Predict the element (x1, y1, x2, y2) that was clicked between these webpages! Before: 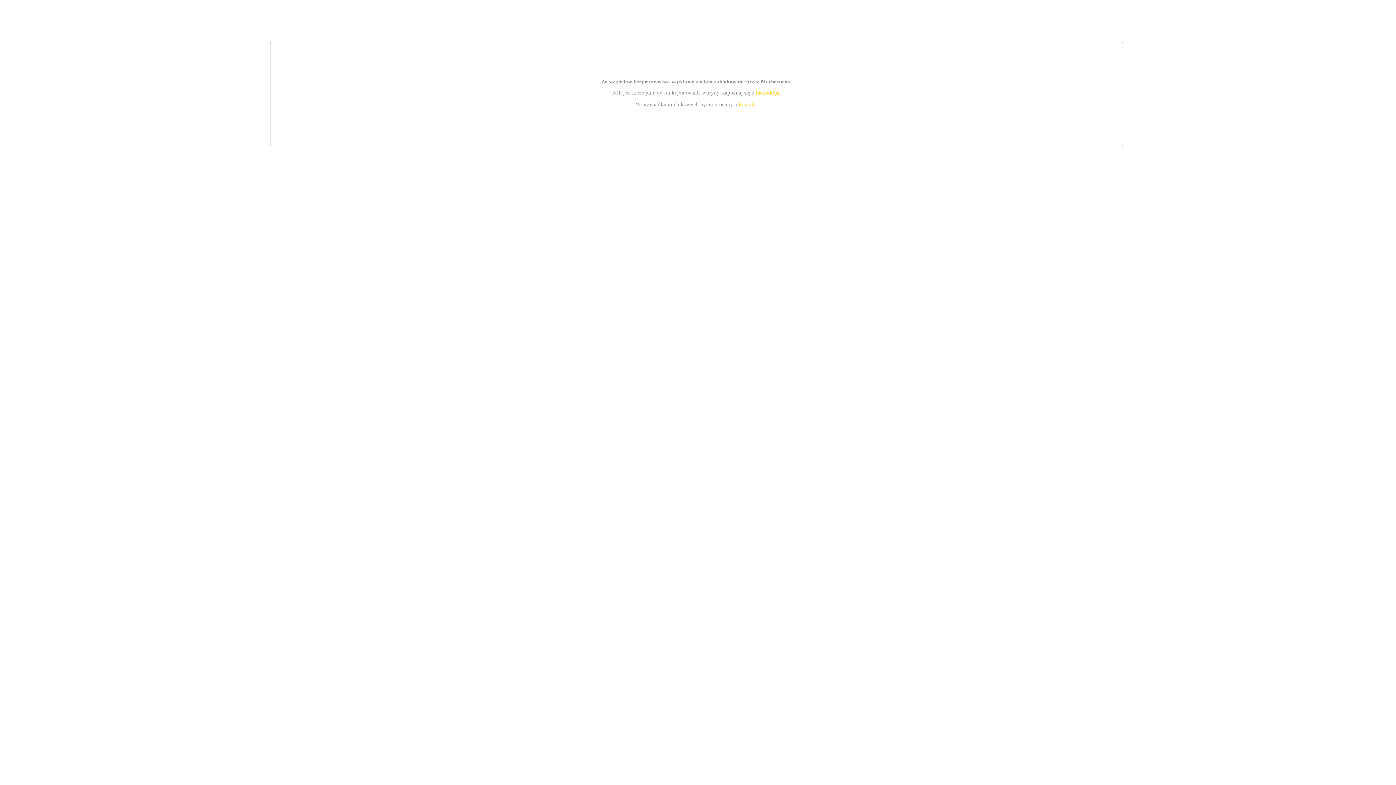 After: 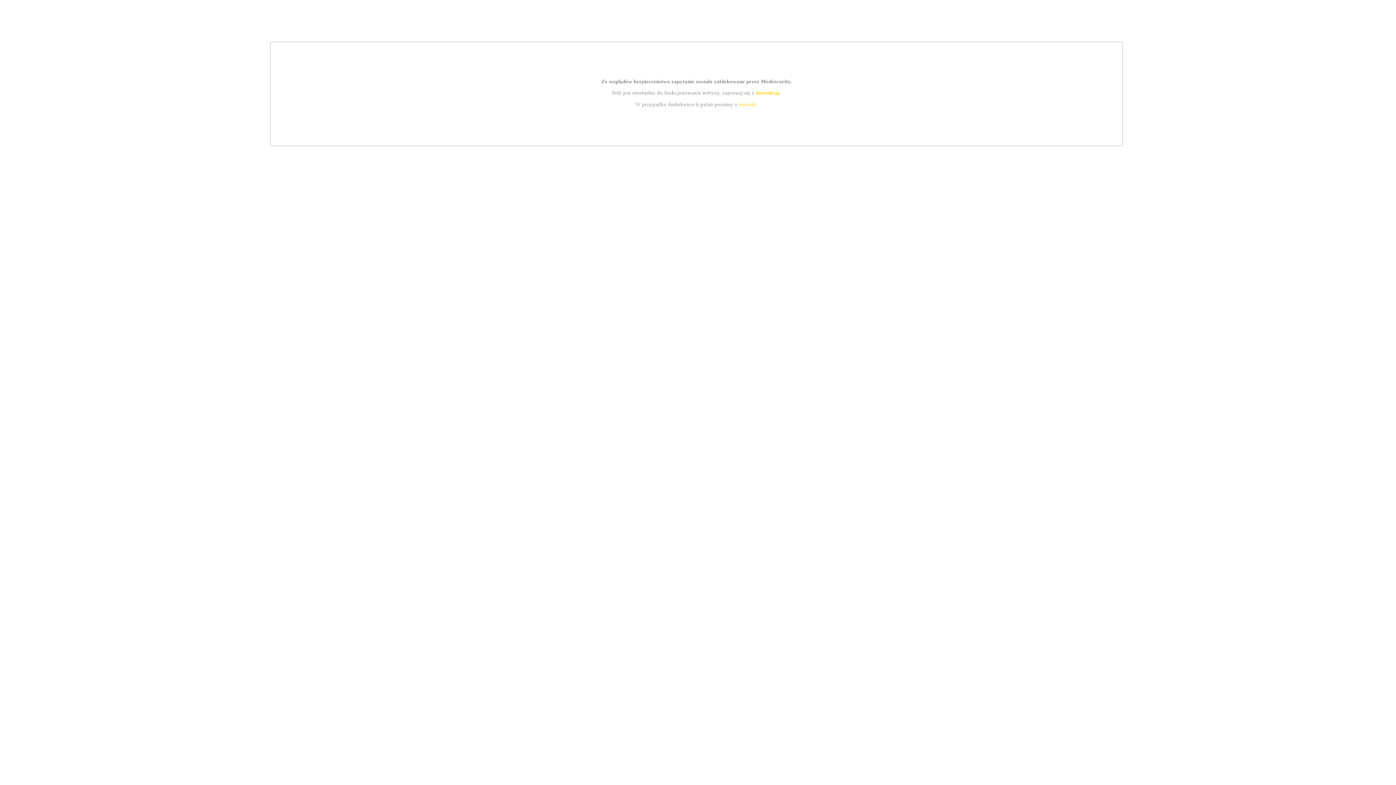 Action: bbox: (739, 101, 756, 107) label: kontakt